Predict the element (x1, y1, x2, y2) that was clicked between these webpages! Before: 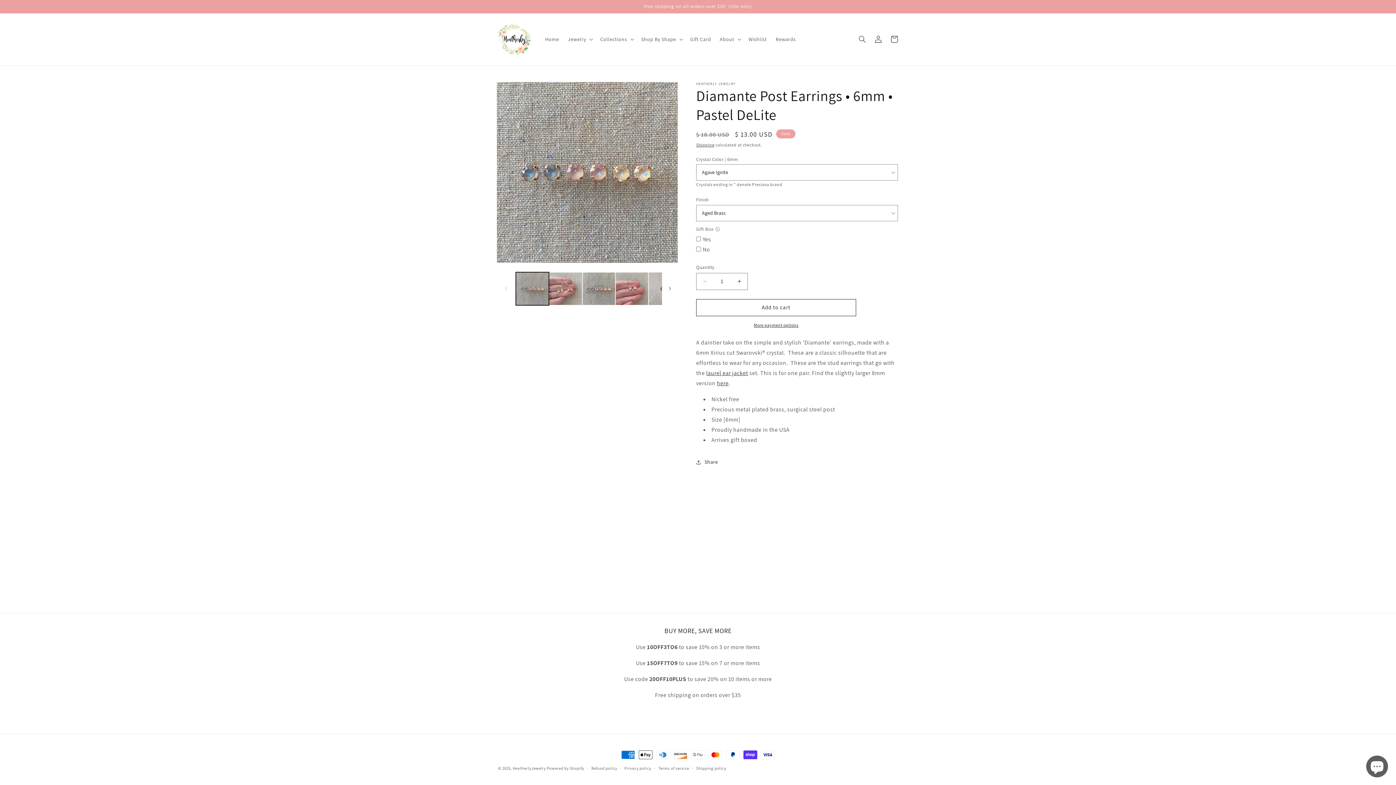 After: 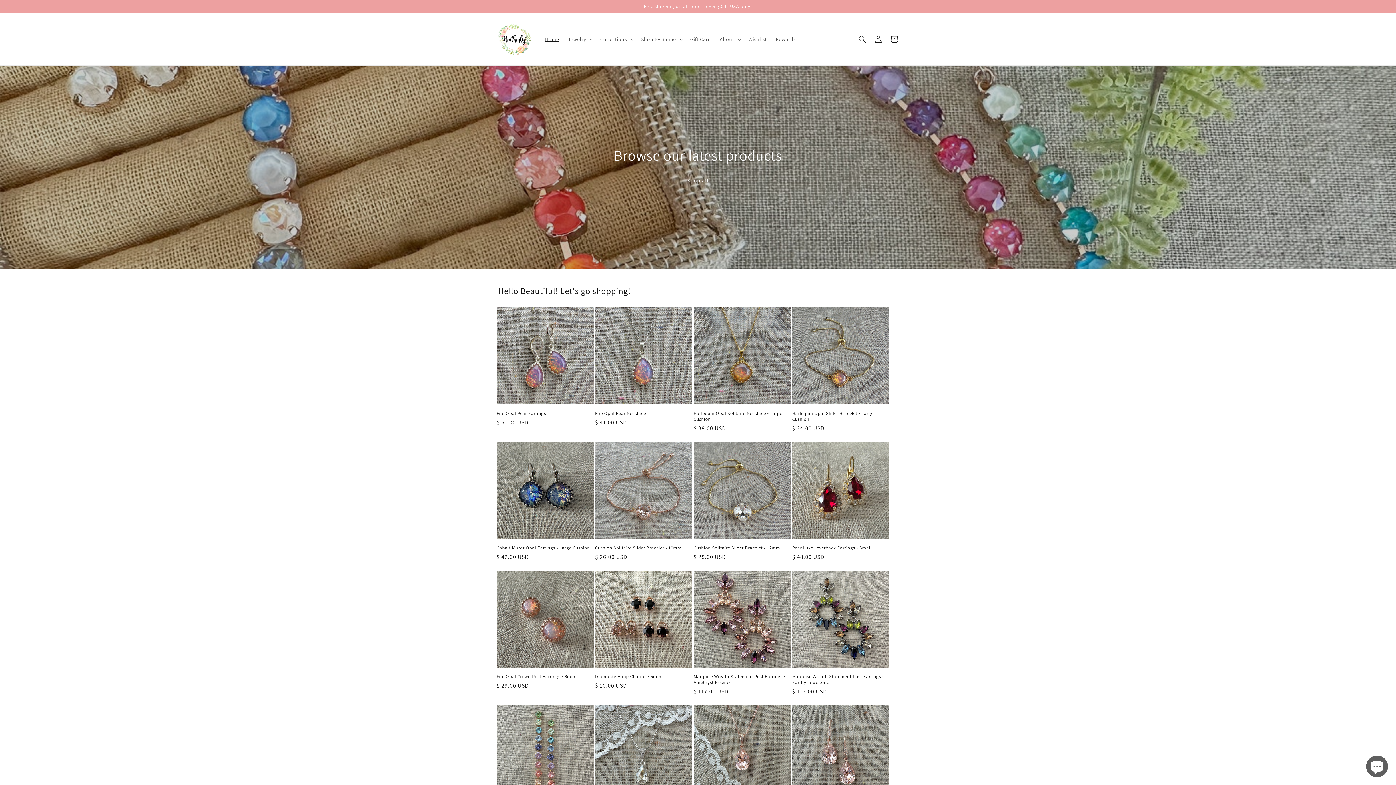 Action: bbox: (495, 20, 533, 58)